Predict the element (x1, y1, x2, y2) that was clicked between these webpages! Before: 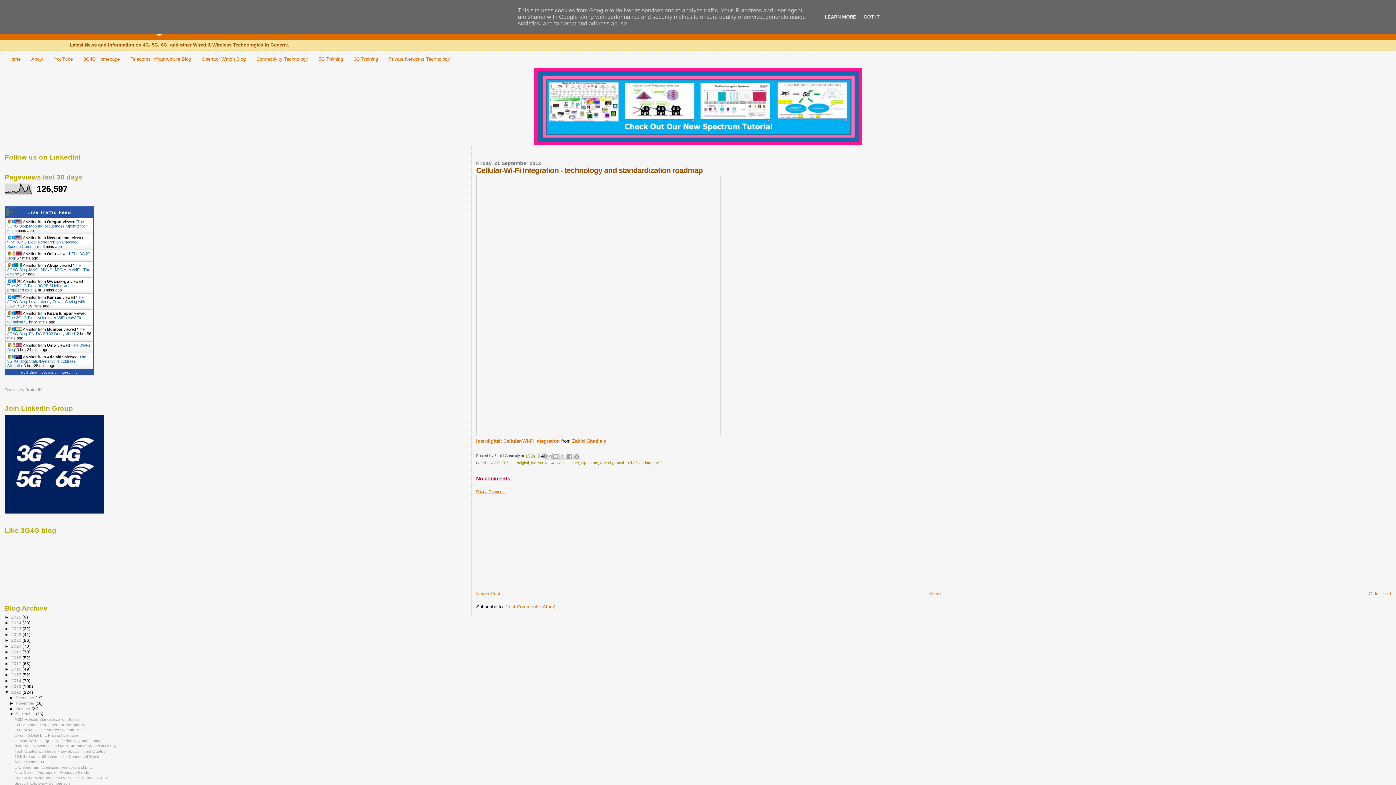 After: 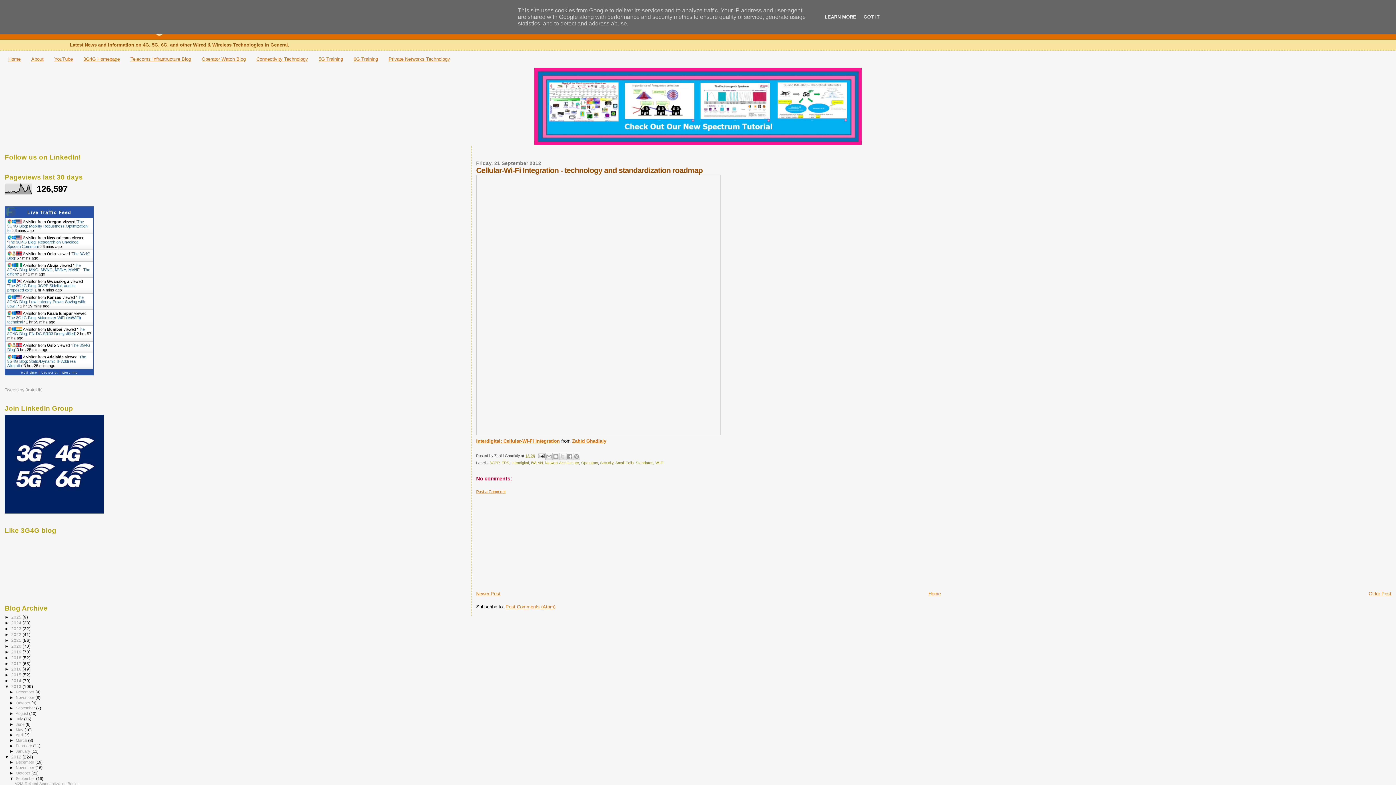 Action: label: ►   bbox: (4, 684, 11, 689)